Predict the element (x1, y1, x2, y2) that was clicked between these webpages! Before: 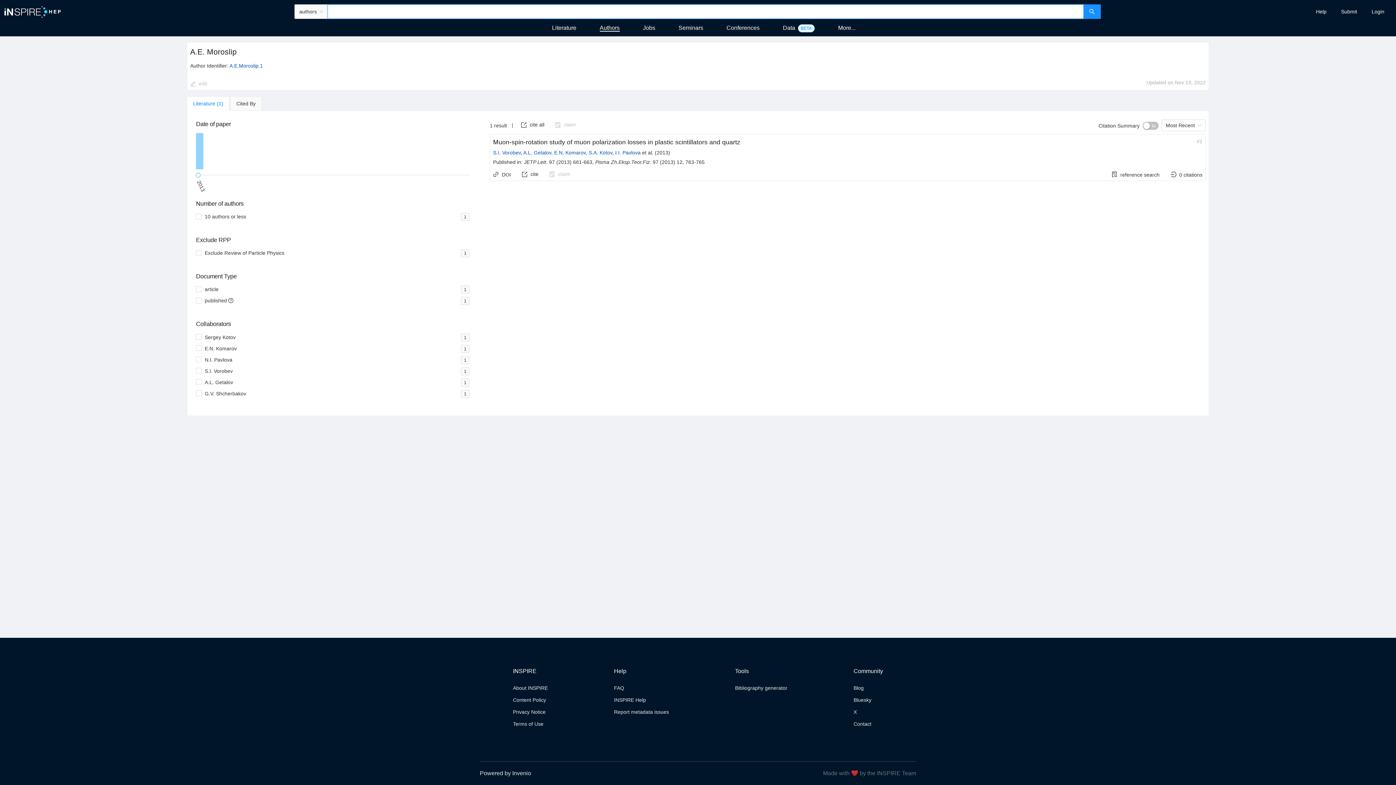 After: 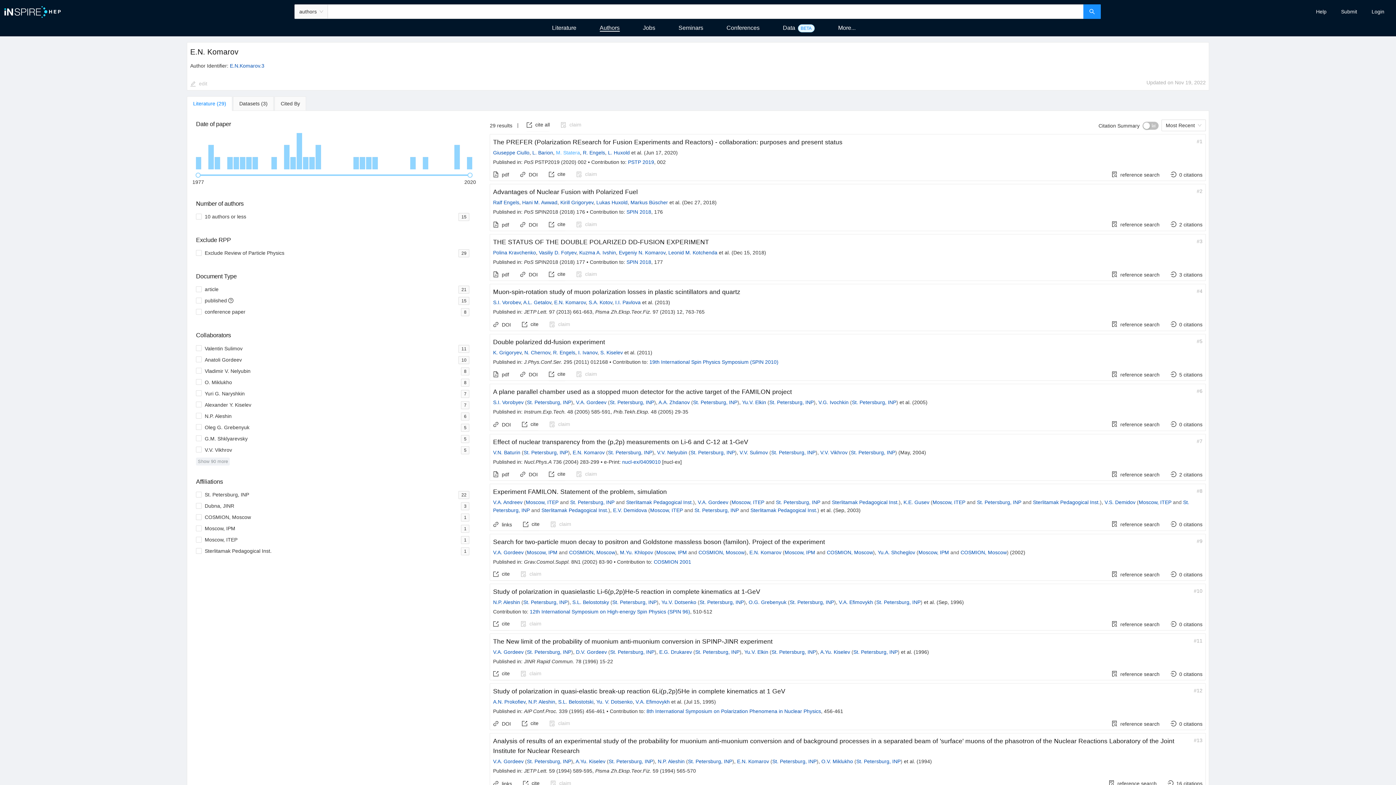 Action: bbox: (554, 149, 585, 155) label: E.N. Komarov